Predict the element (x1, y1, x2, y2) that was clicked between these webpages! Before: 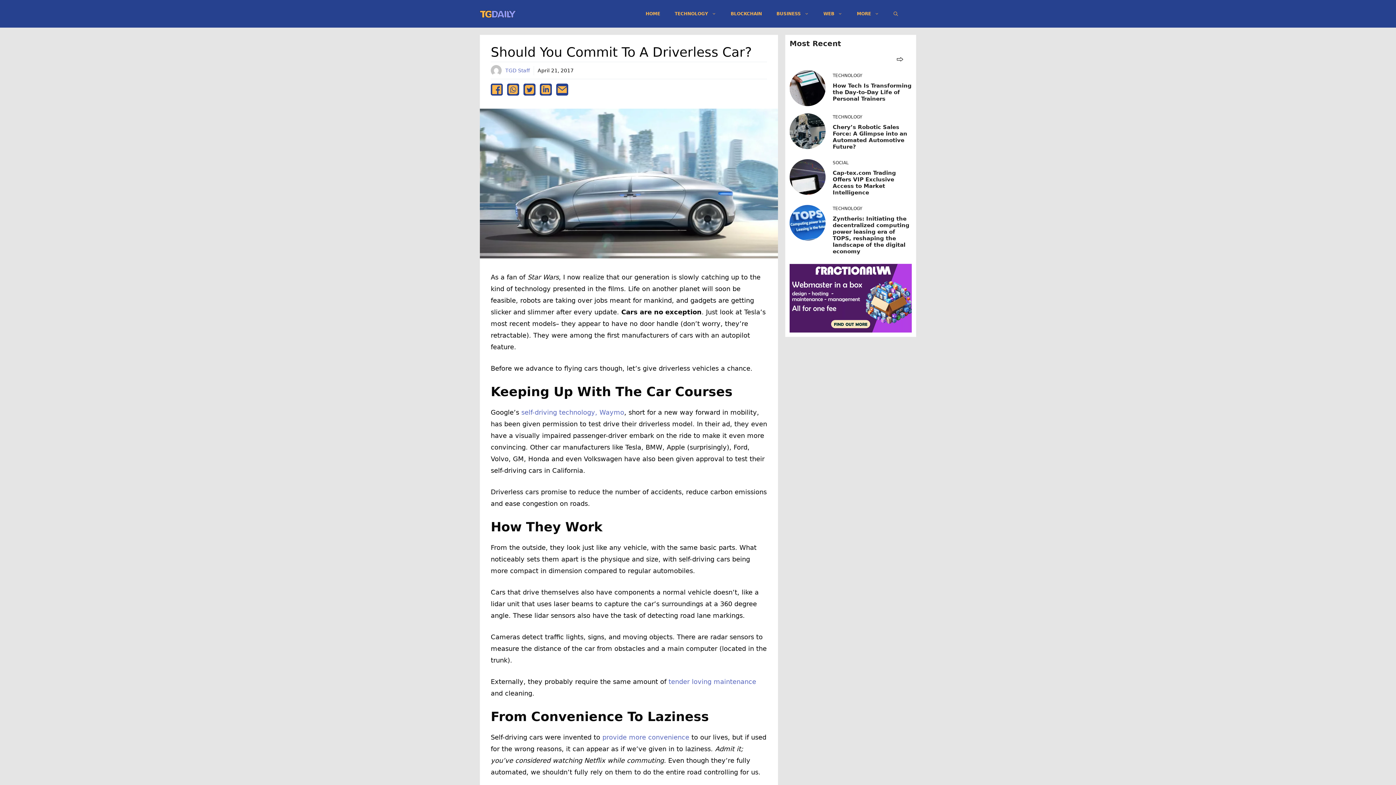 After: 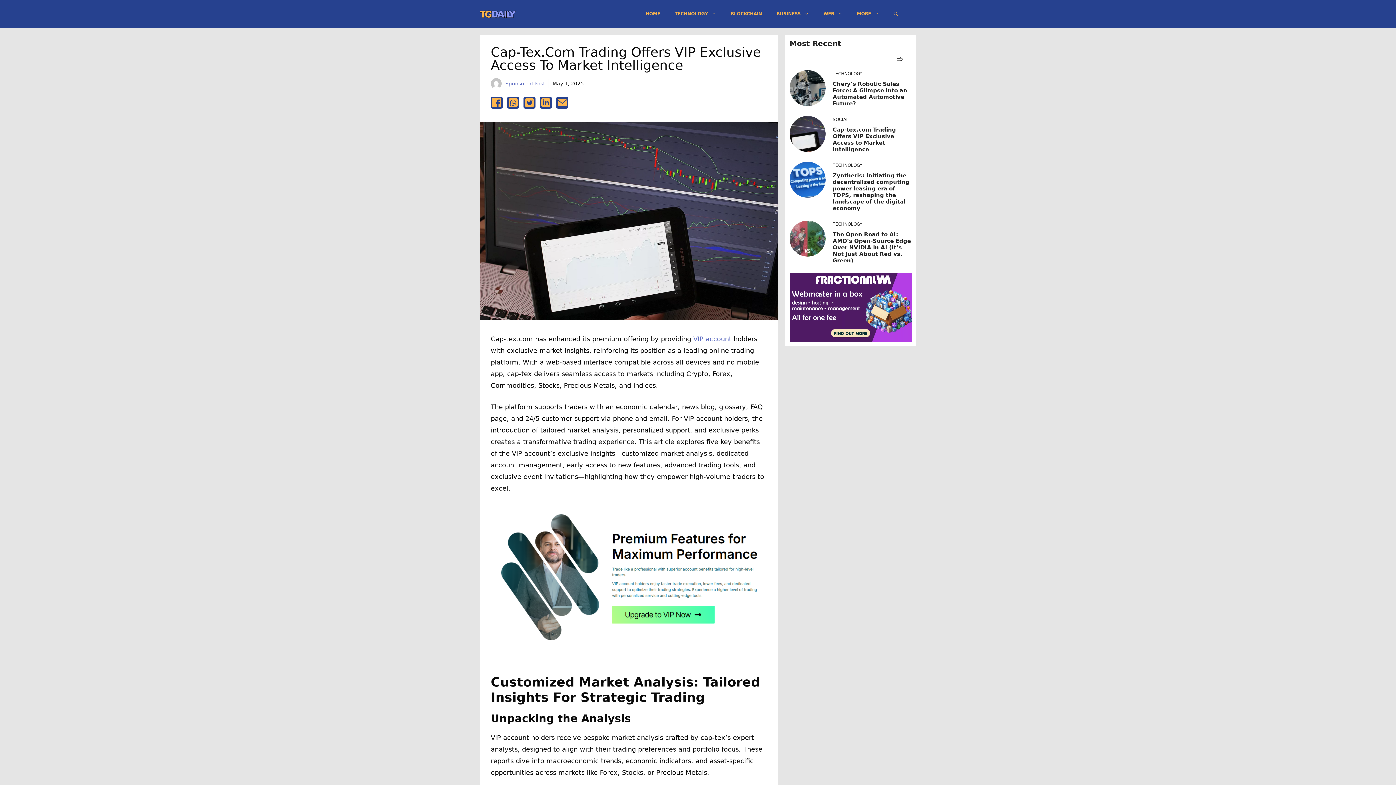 Action: bbox: (789, 172, 825, 180)